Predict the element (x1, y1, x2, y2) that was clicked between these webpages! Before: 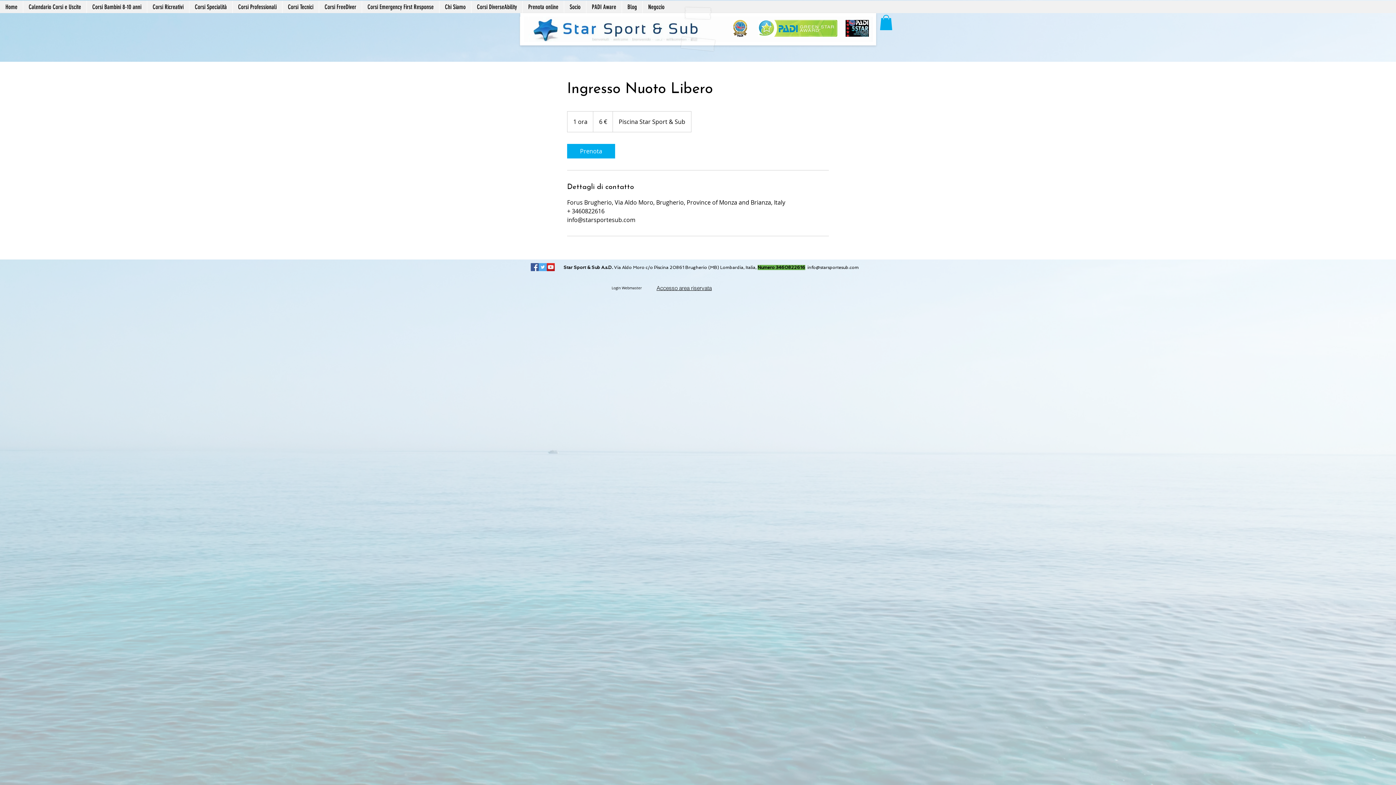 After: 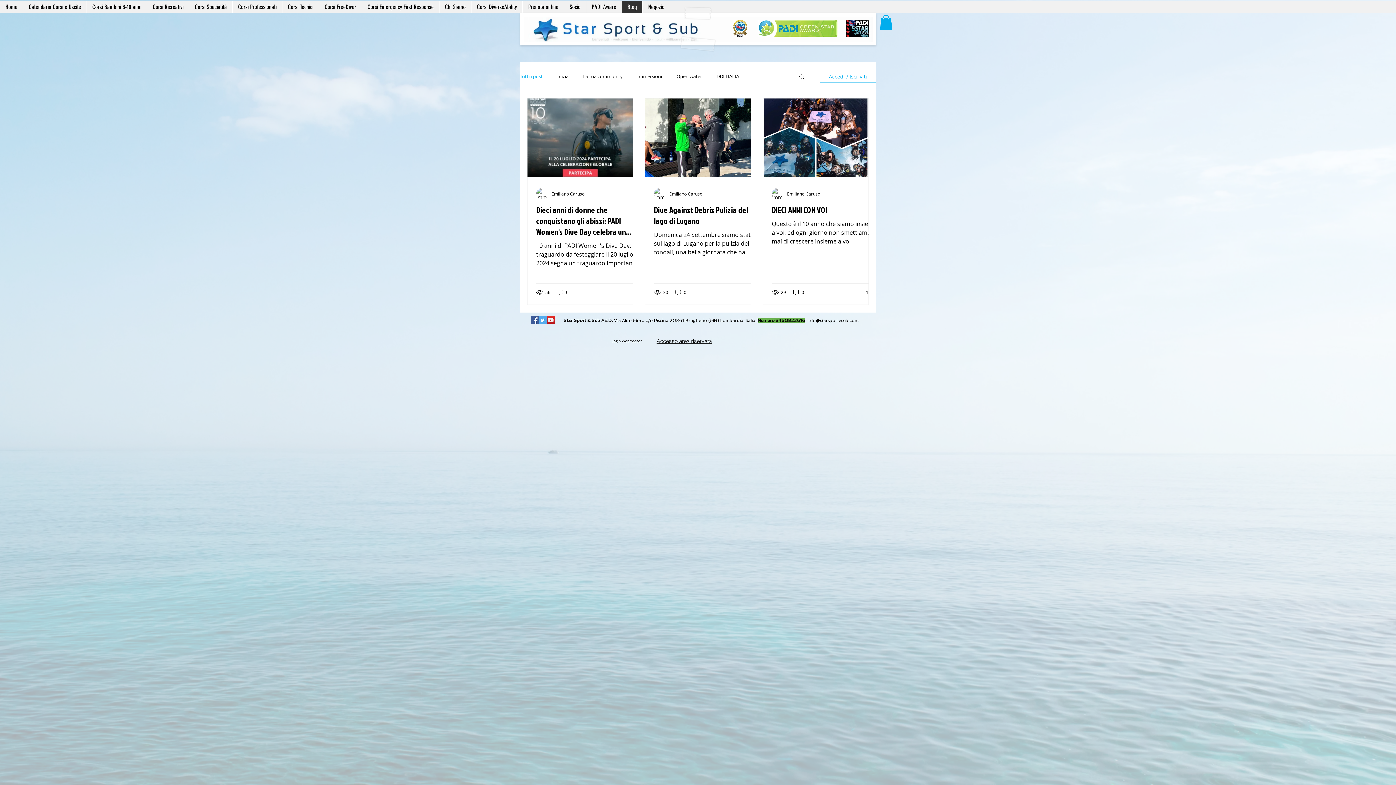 Action: bbox: (621, 0, 642, 13) label: Blog